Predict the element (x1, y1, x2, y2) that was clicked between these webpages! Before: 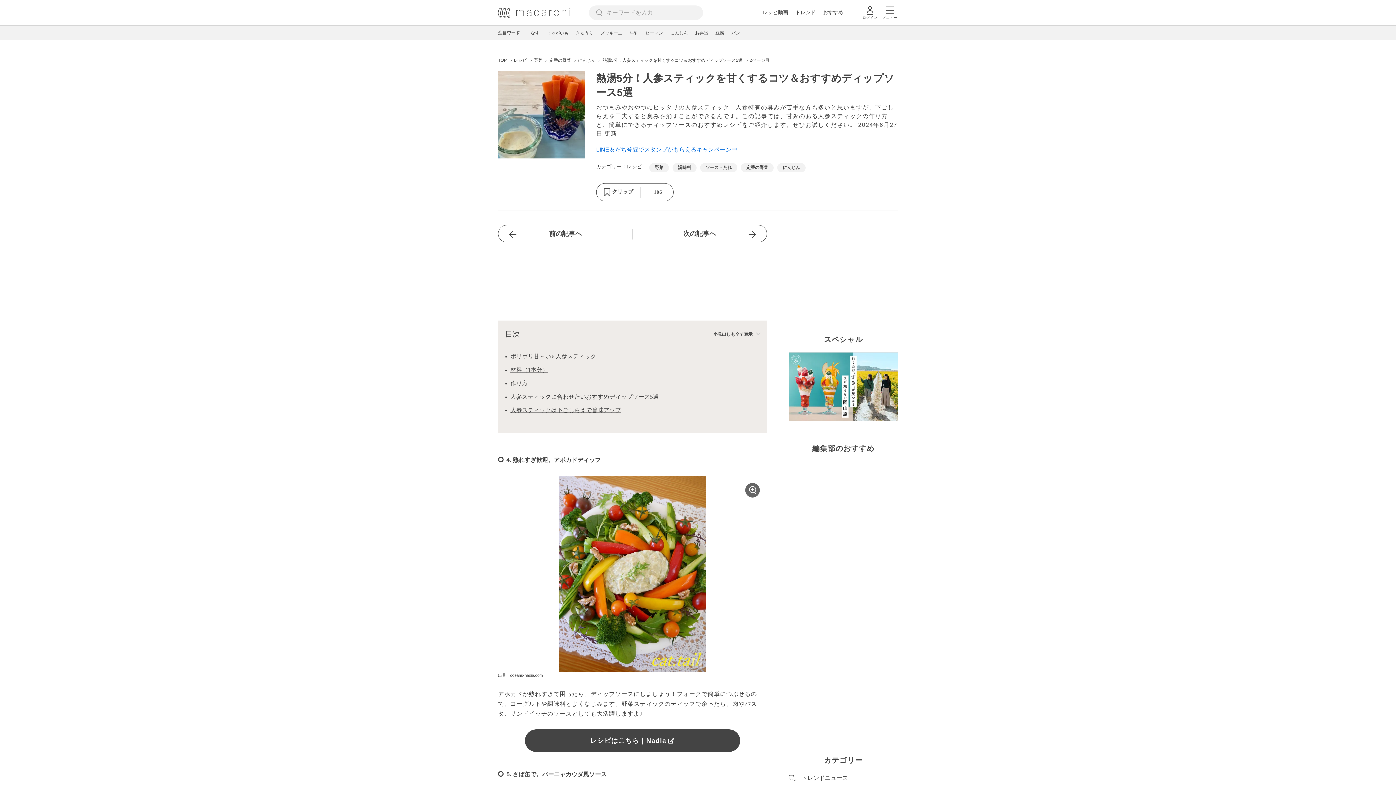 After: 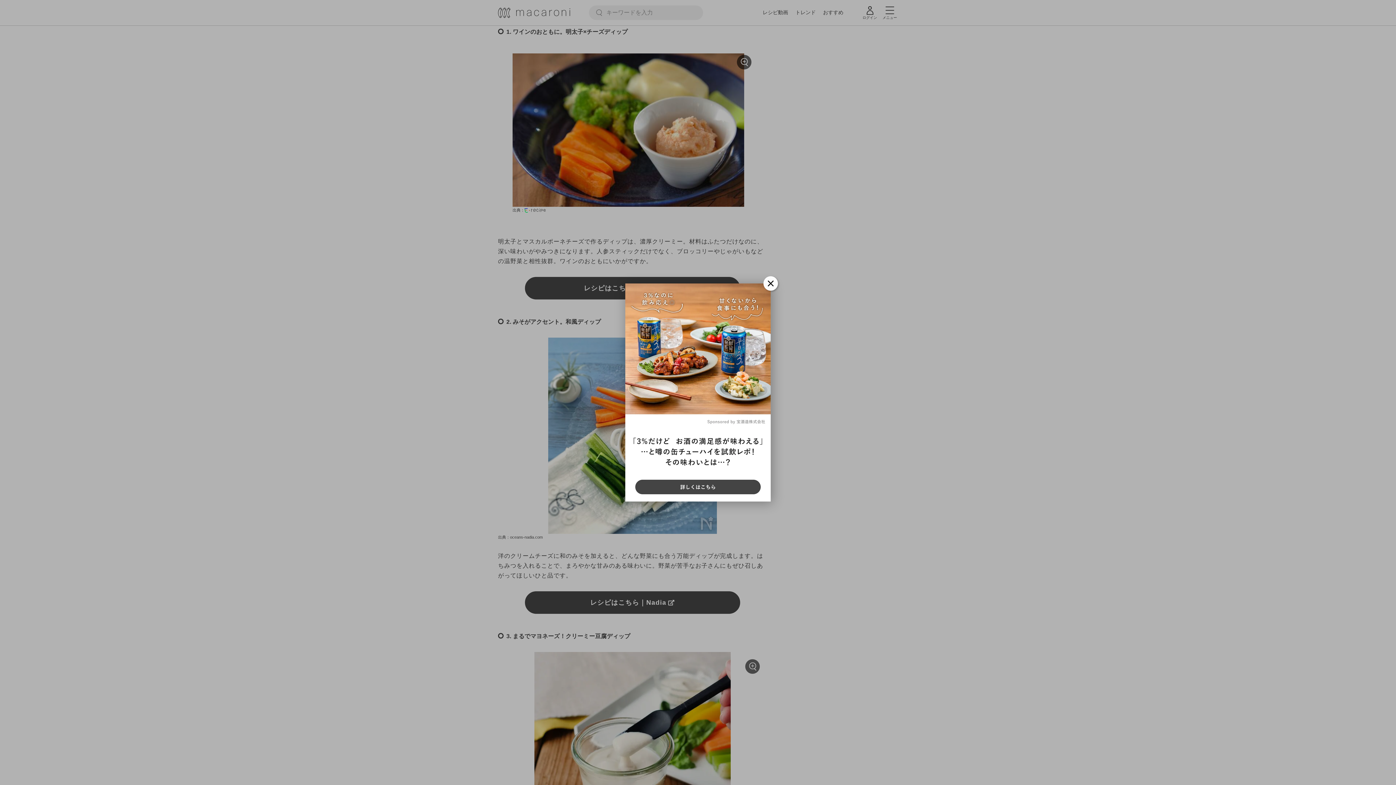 Action: bbox: (510, 392, 658, 401) label: 人参スティックに合わせたいおすすめディップソース5選